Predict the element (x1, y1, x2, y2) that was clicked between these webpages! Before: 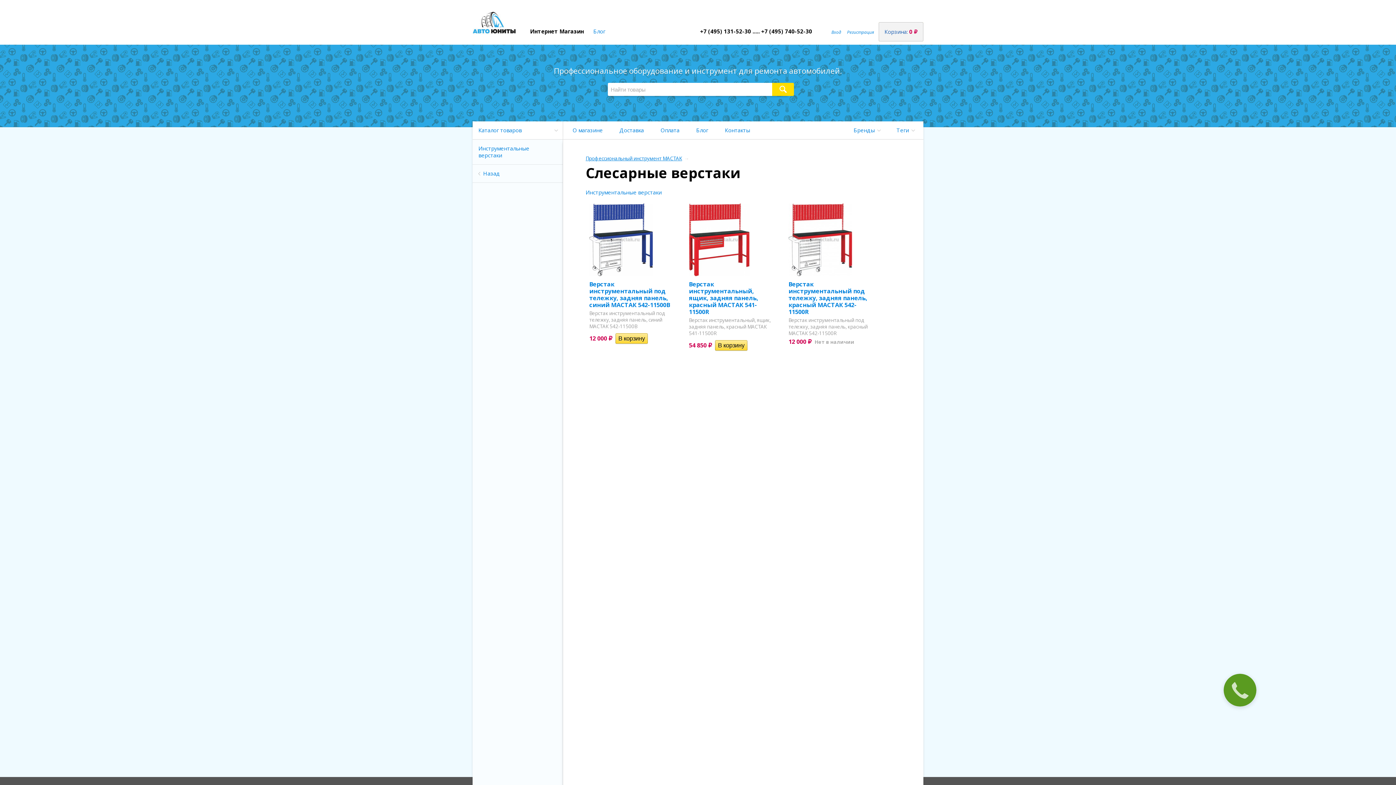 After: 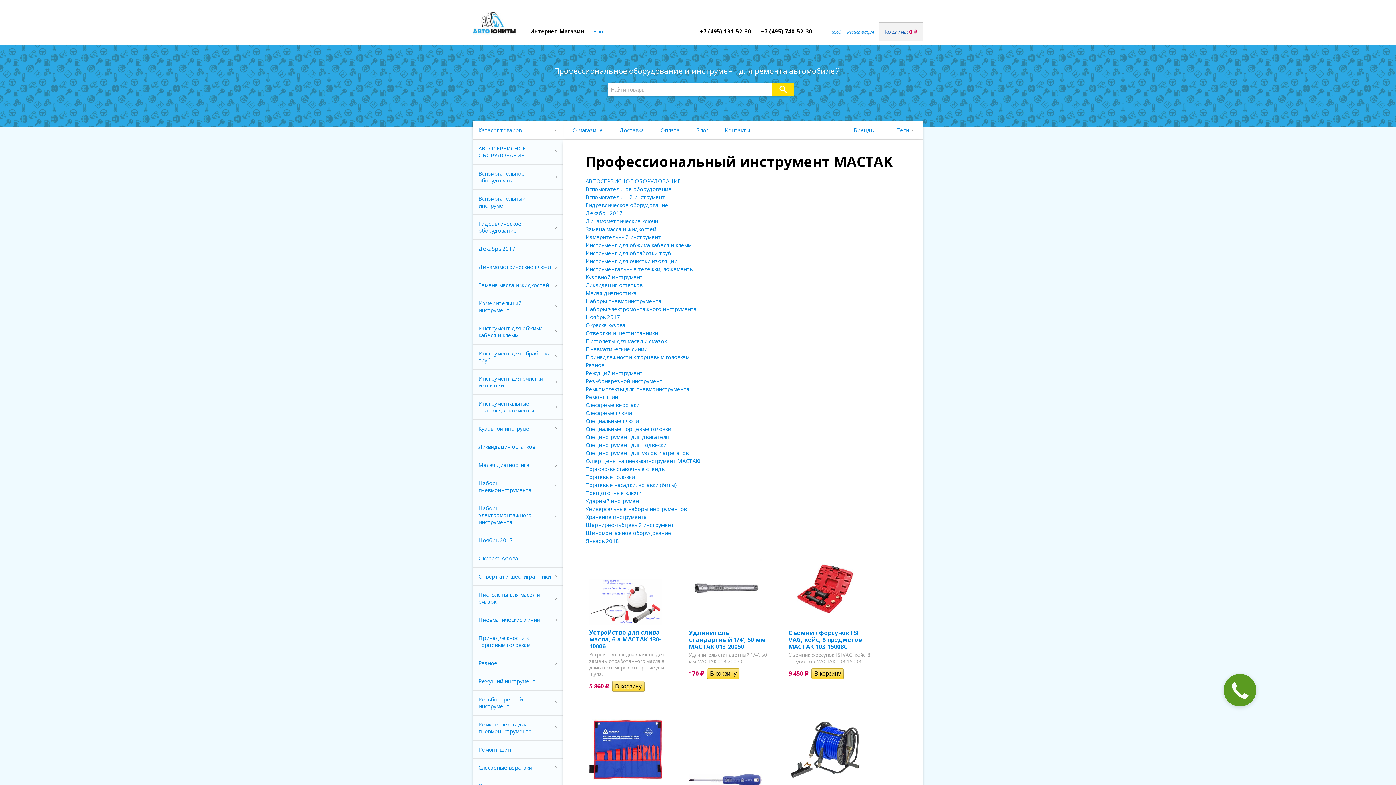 Action: bbox: (585, 155, 682, 161) label: Профессиональный инструмент MACTAK